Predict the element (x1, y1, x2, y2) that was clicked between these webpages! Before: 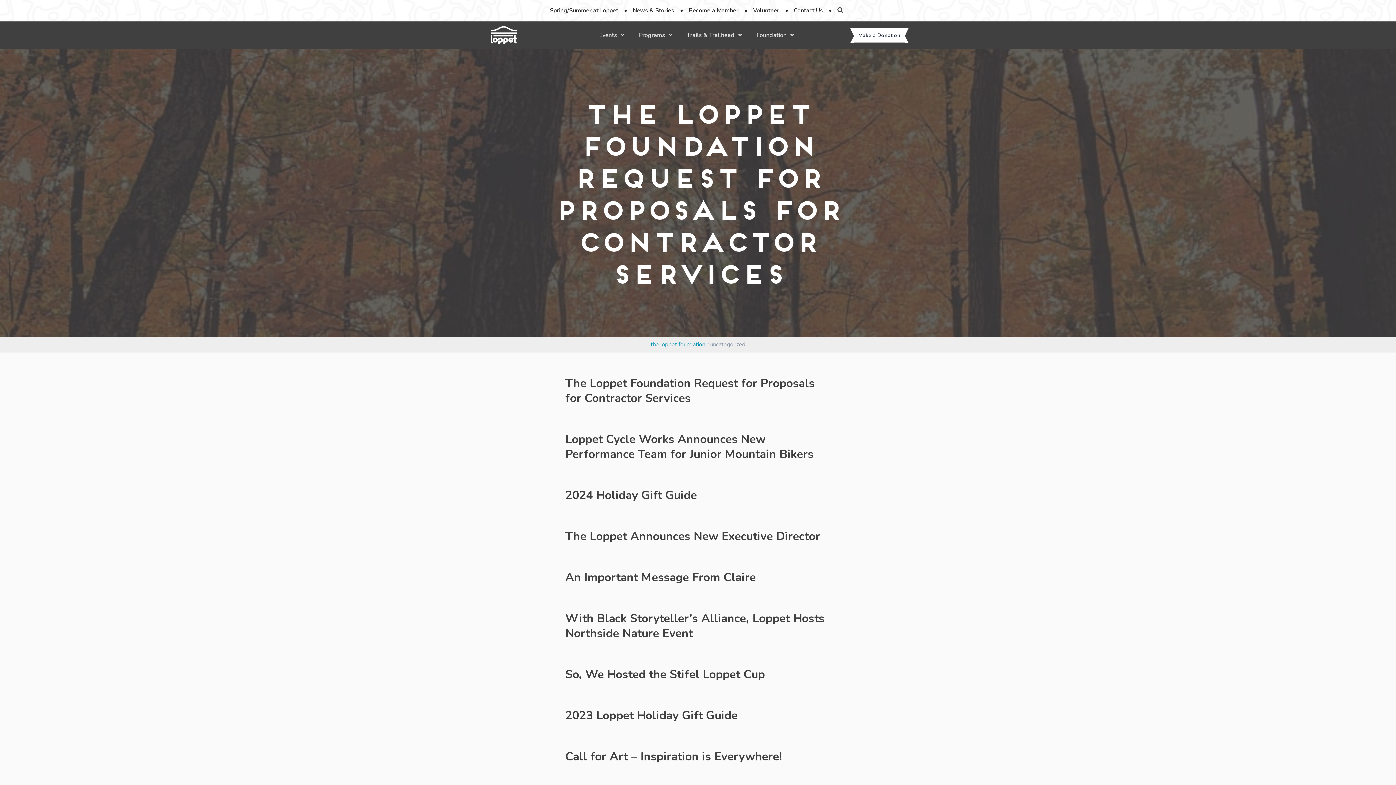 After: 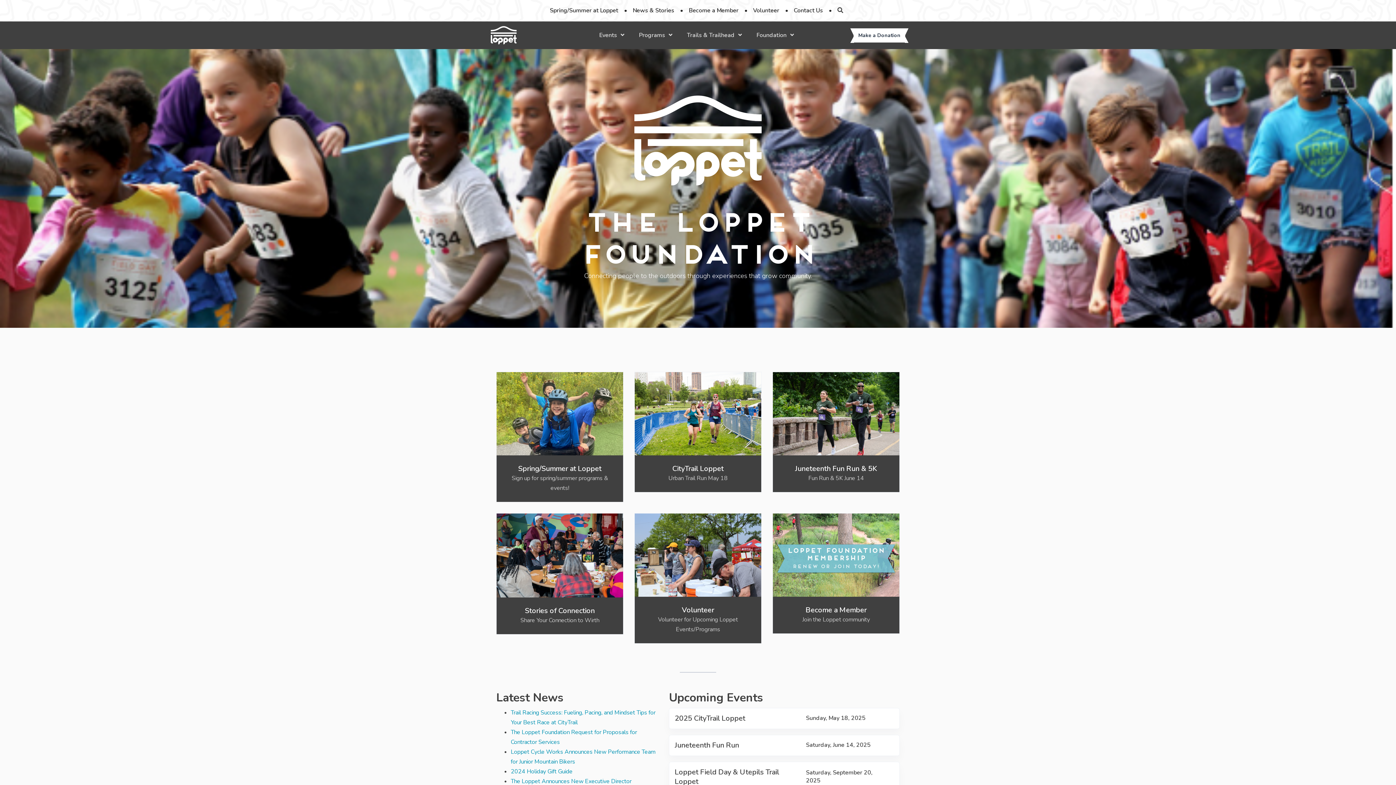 Action: bbox: (490, 24, 516, 45)